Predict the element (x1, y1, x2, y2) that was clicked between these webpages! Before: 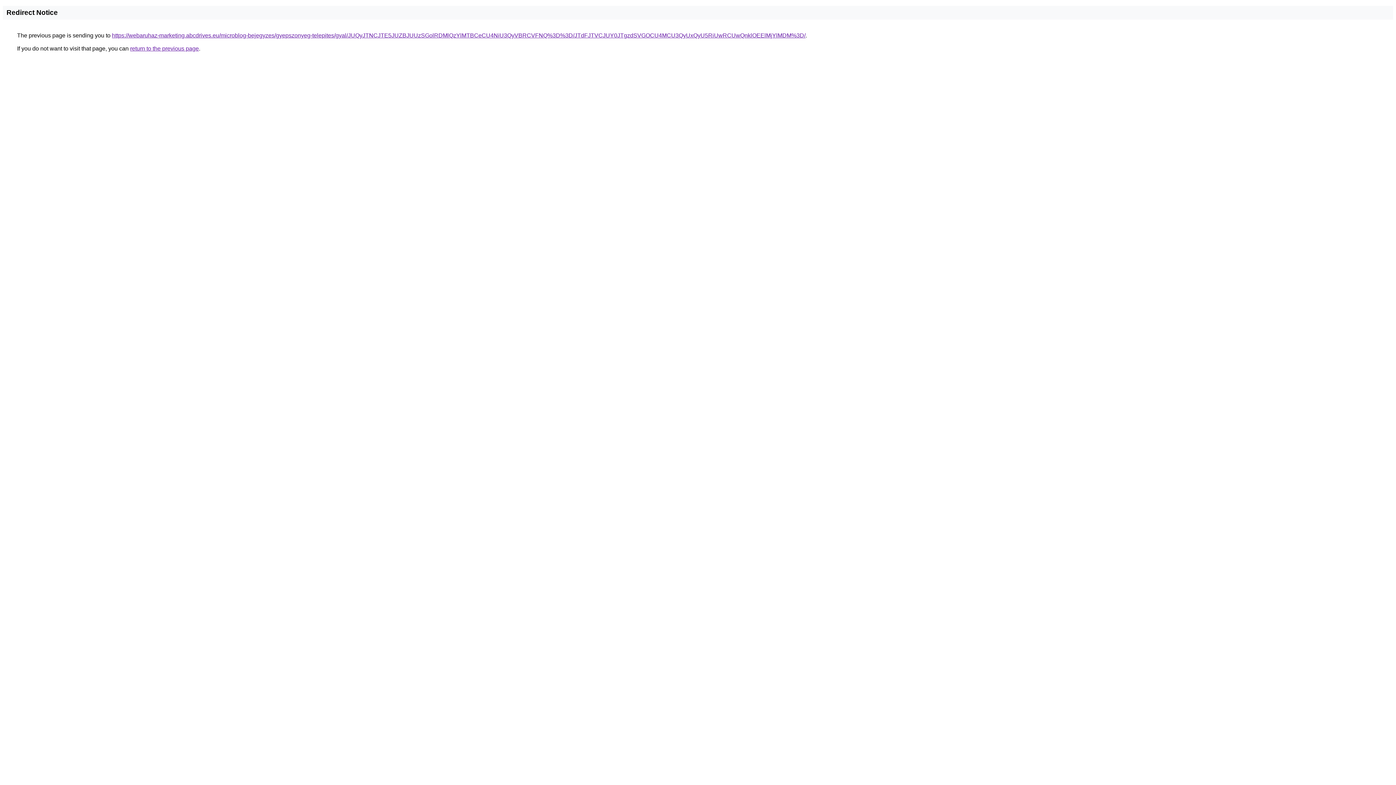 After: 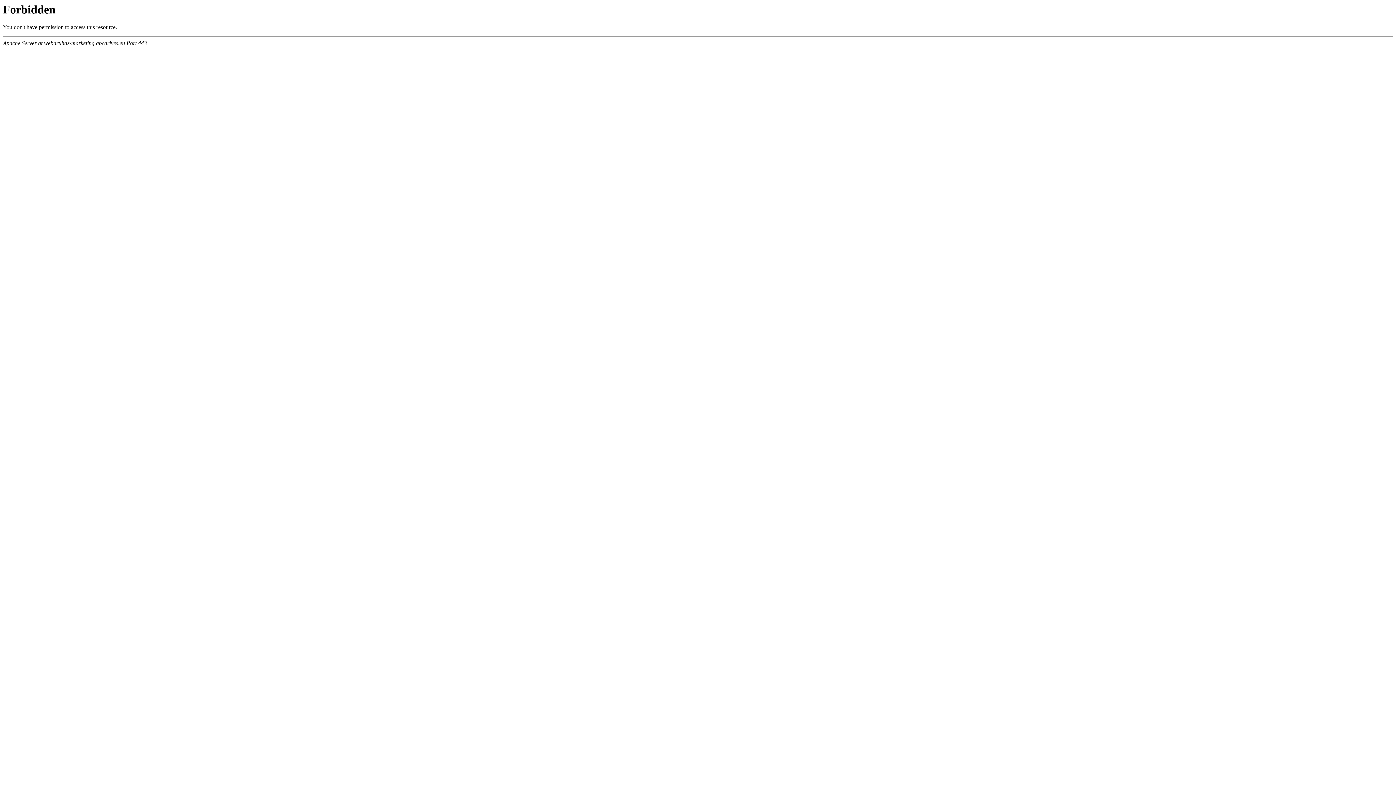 Action: bbox: (112, 32, 805, 38) label: https://webaruhaz-marketing.abcdrives.eu/microblog-bejegyzes/gyepszonyeg-telepites/gyal/JUQyJTNCJTE5JUZBJUUzSGolRDMlQzYlMTBCeCU4NiU3QyVBRCVFNQ%3D%3D/JTdFJTVCJUY0JTgzdSVGOCU4MCU3QyUxQyU5RiUwRCUwQnklOEElMjYlMDM%3D/